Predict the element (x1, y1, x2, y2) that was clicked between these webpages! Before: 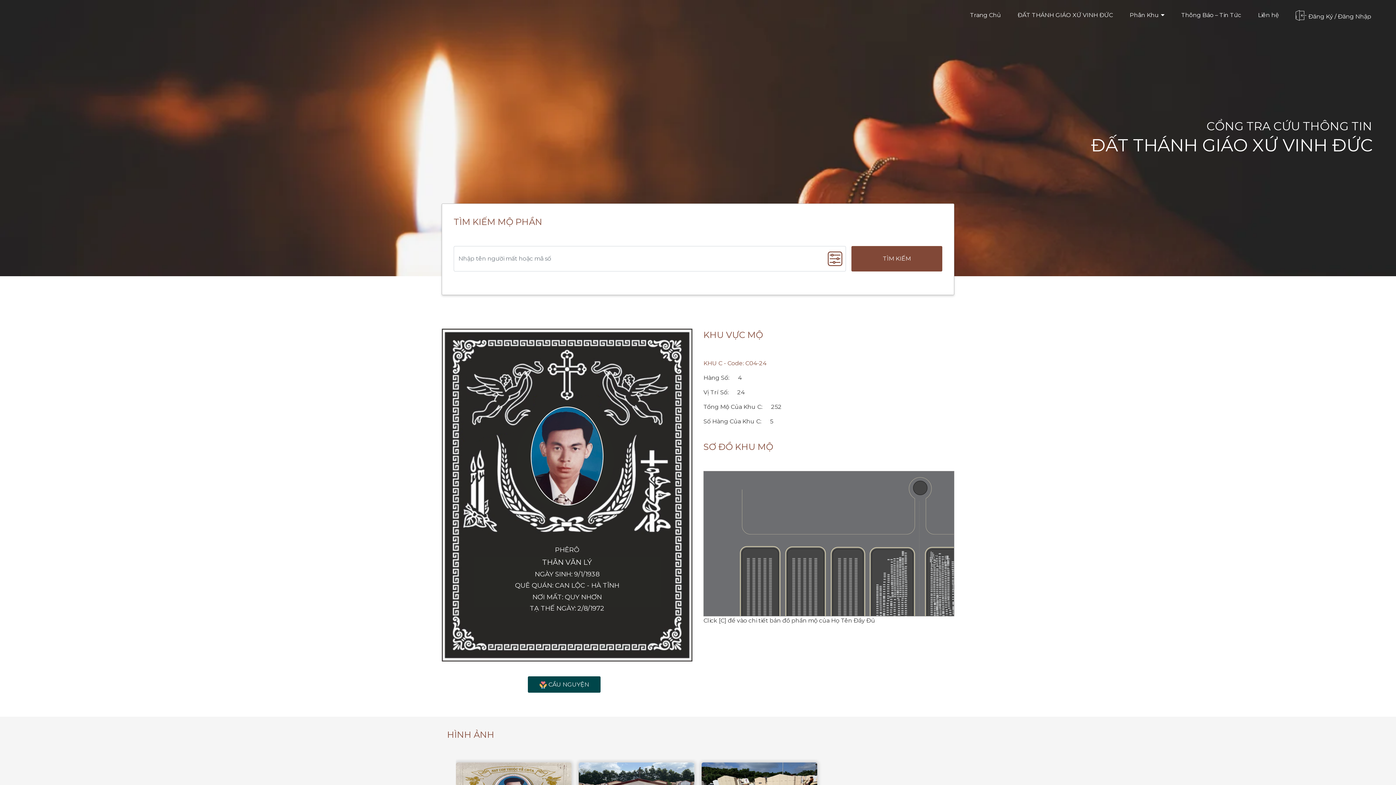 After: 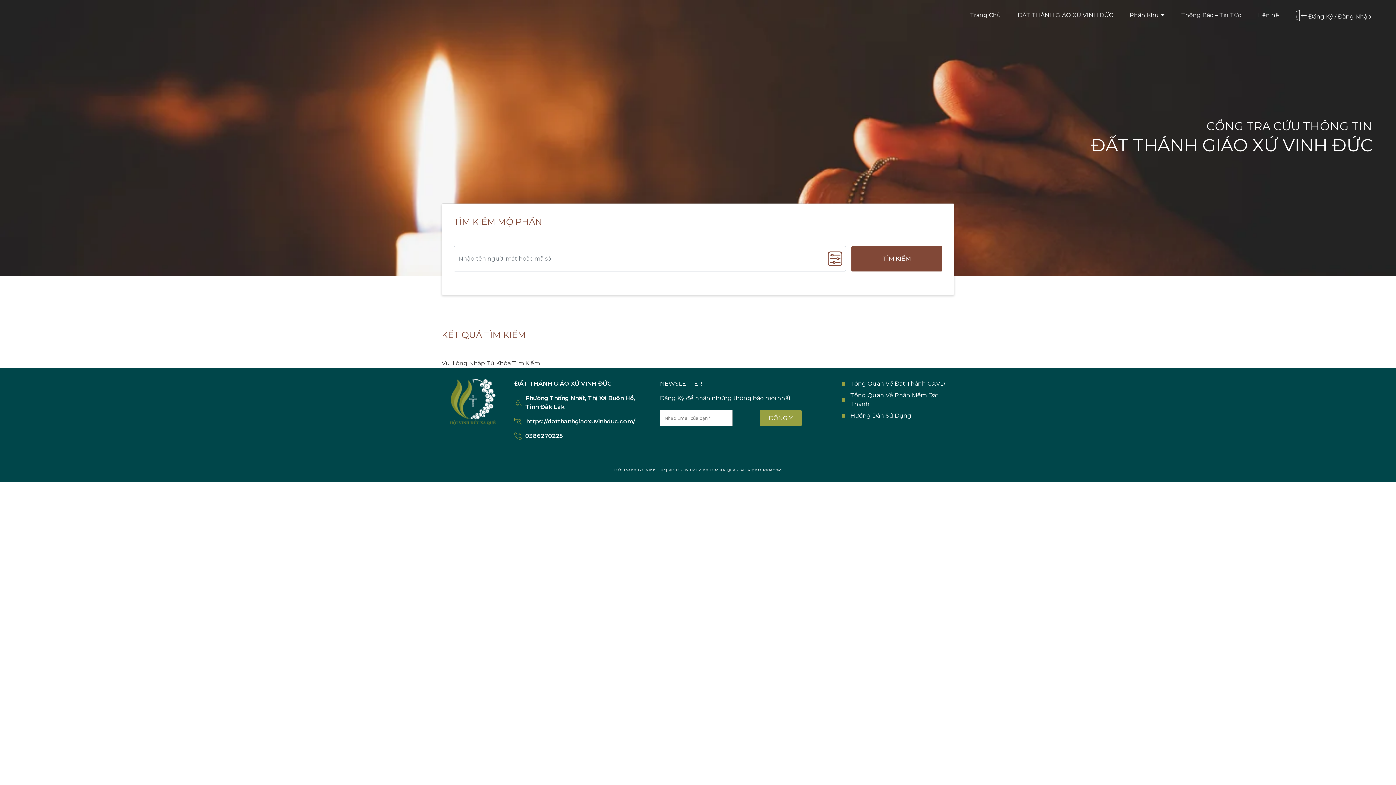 Action: label: TÌM KIẾM bbox: (851, 246, 942, 271)